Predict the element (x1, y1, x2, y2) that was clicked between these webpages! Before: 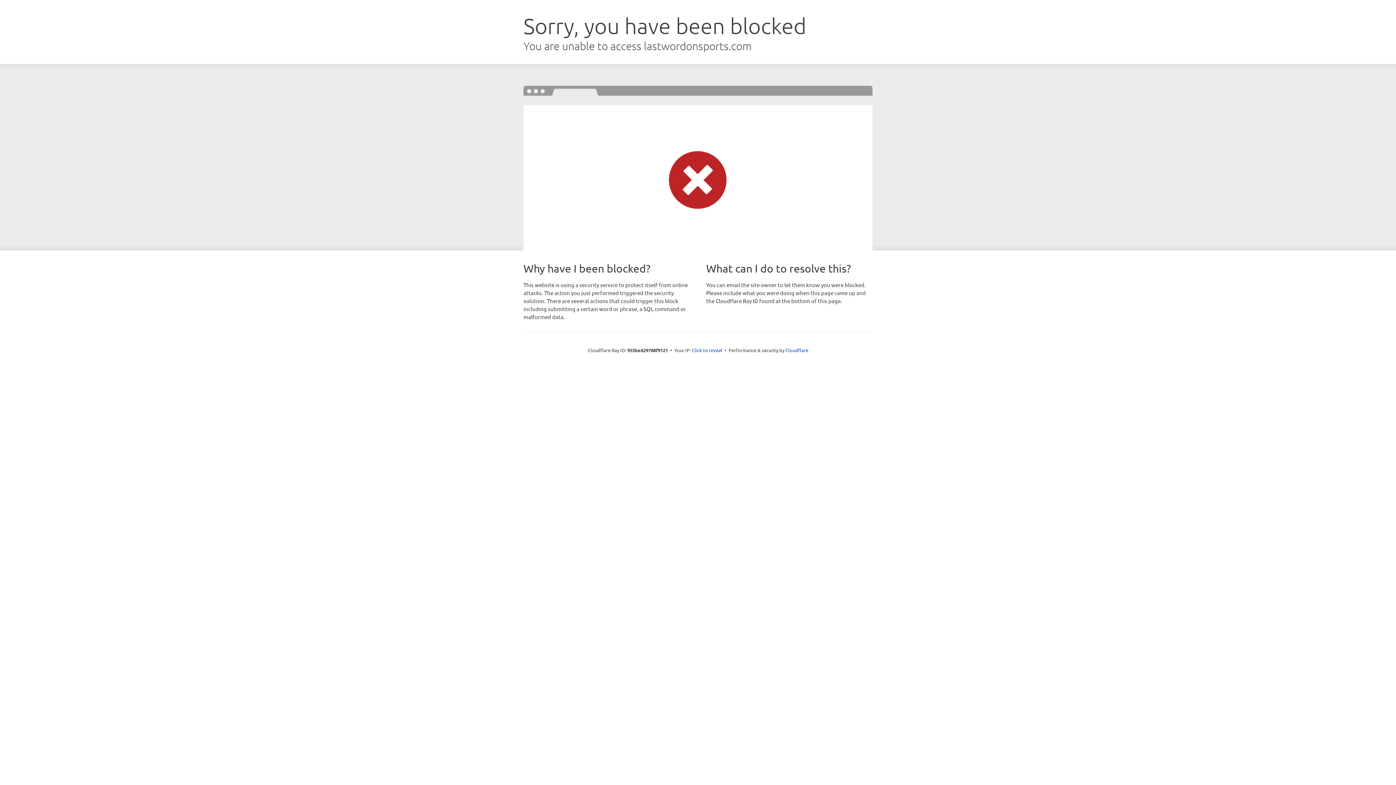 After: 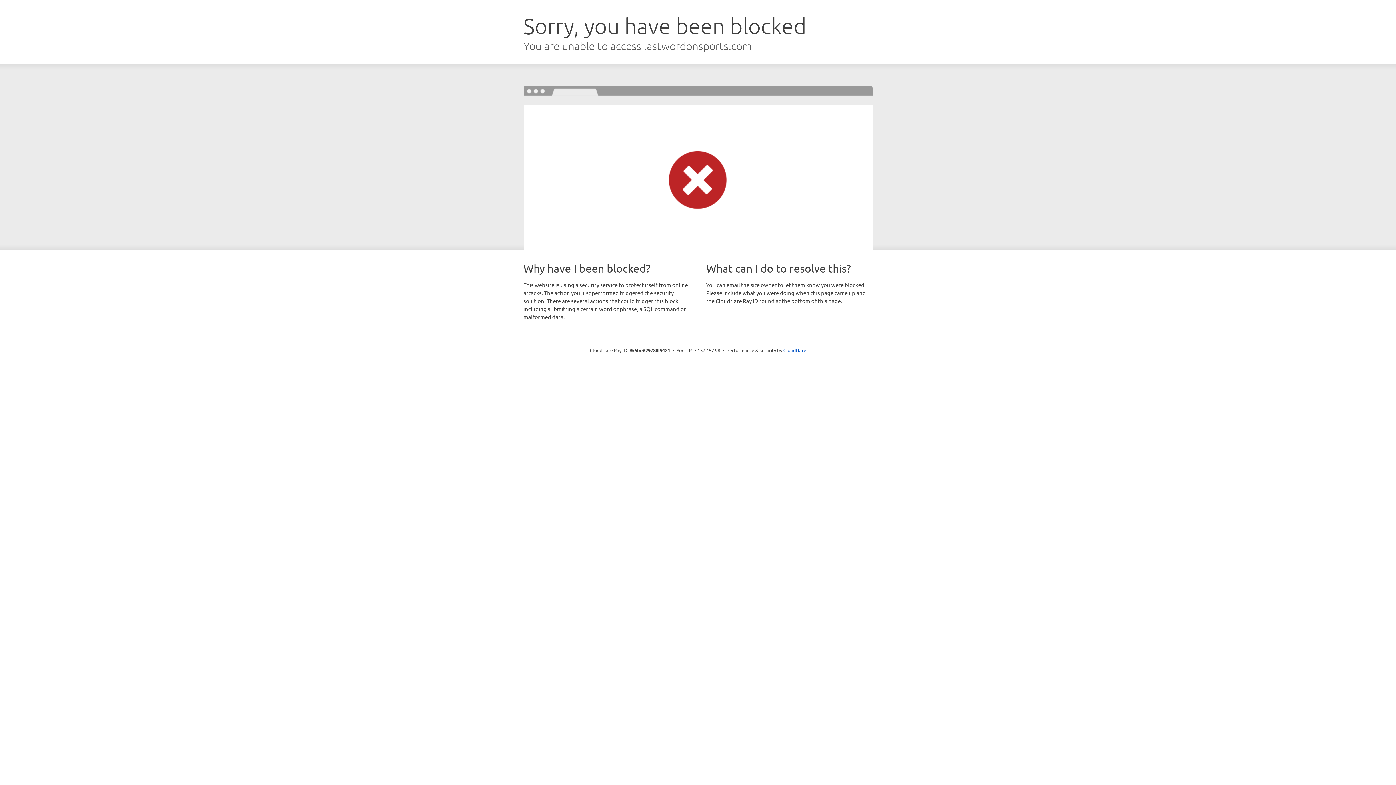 Action: label: Click to reveal bbox: (692, 346, 722, 353)